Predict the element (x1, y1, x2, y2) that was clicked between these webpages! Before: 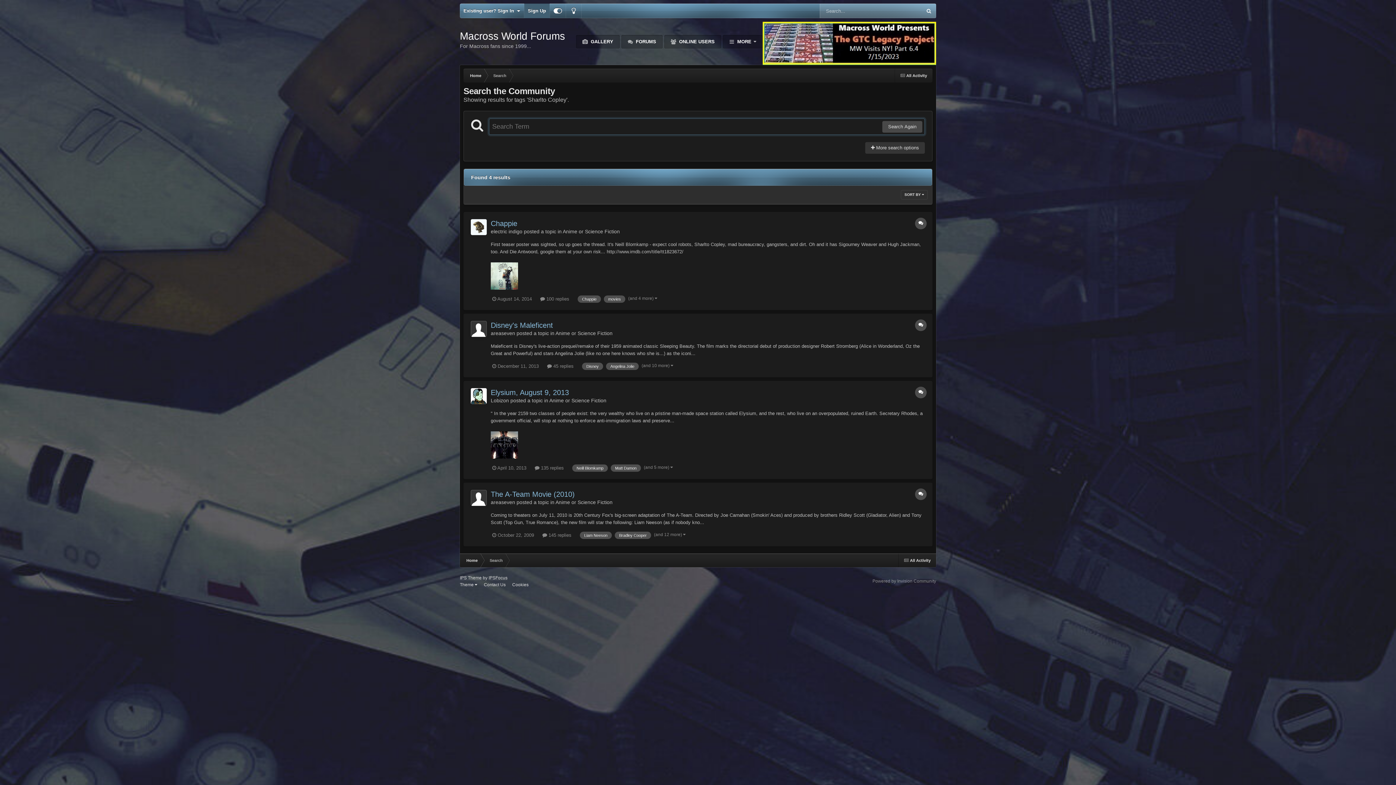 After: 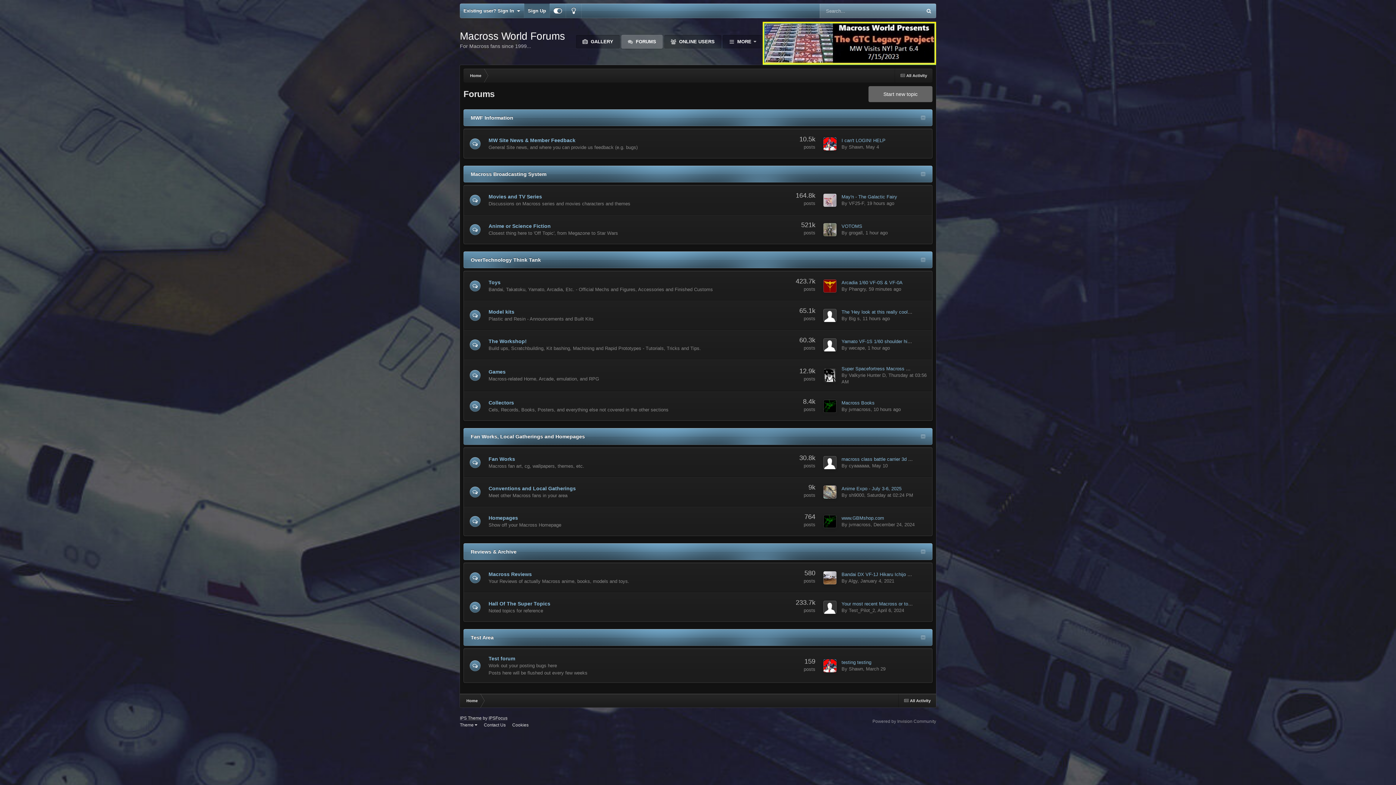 Action: label: Home bbox: (463, 68, 486, 82)